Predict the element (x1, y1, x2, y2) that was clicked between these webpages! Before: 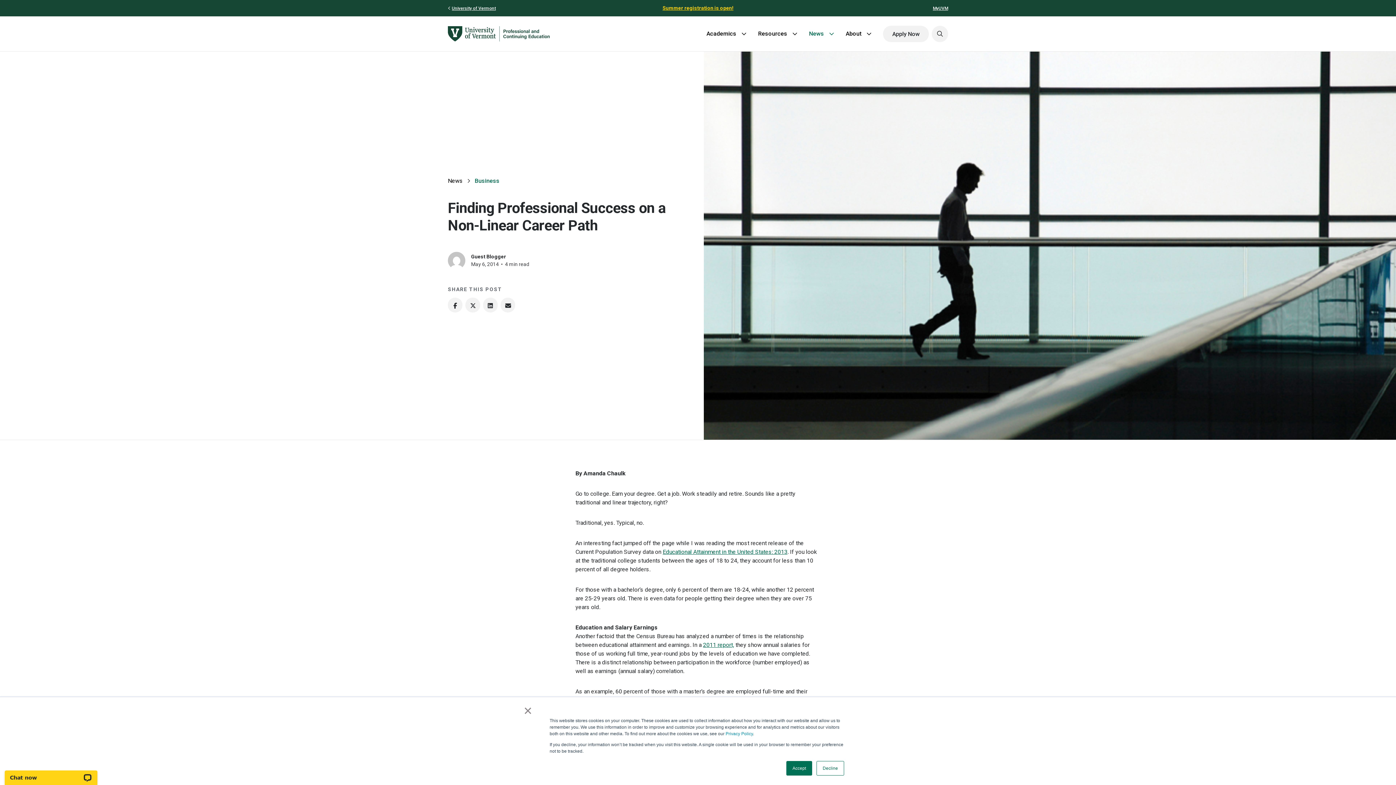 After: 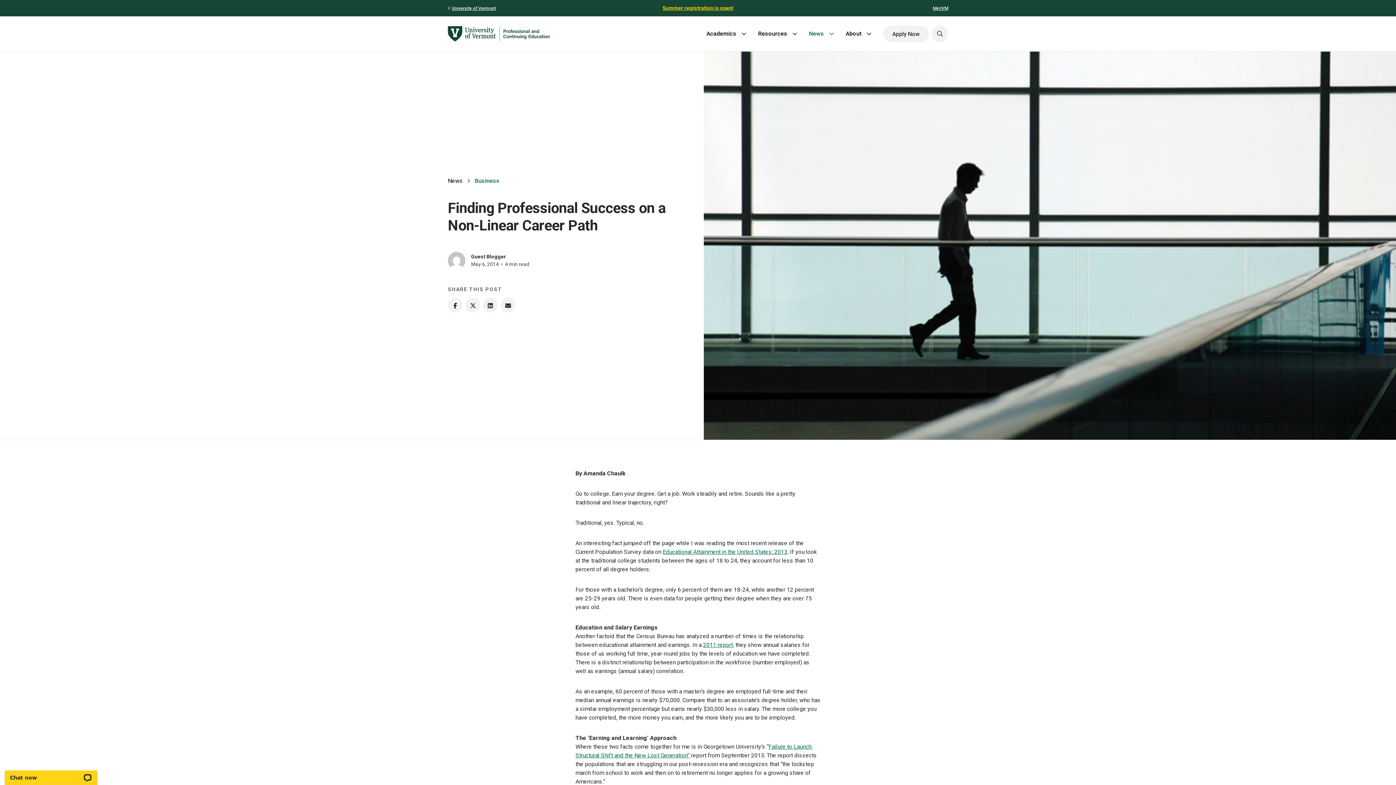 Action: label: Accept bbox: (786, 761, 812, 776)